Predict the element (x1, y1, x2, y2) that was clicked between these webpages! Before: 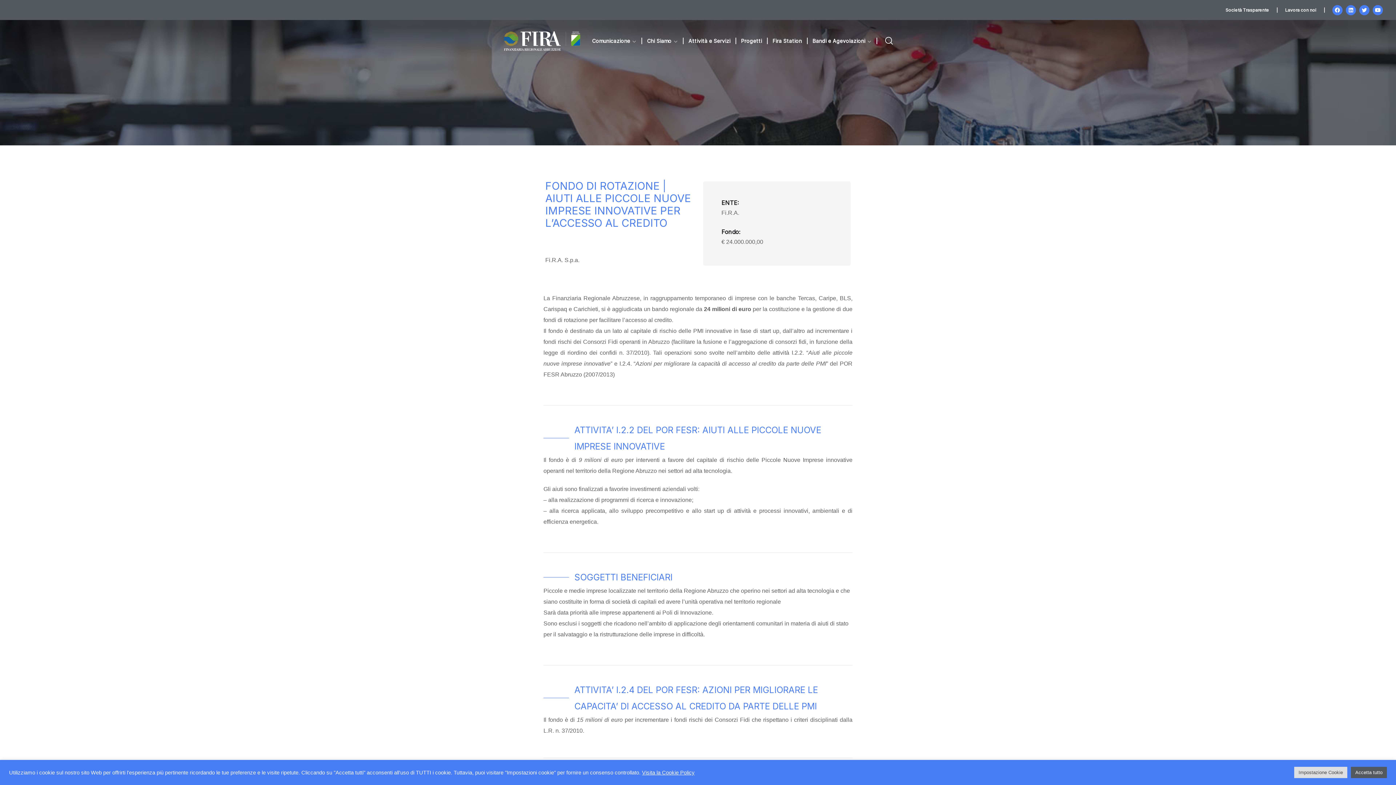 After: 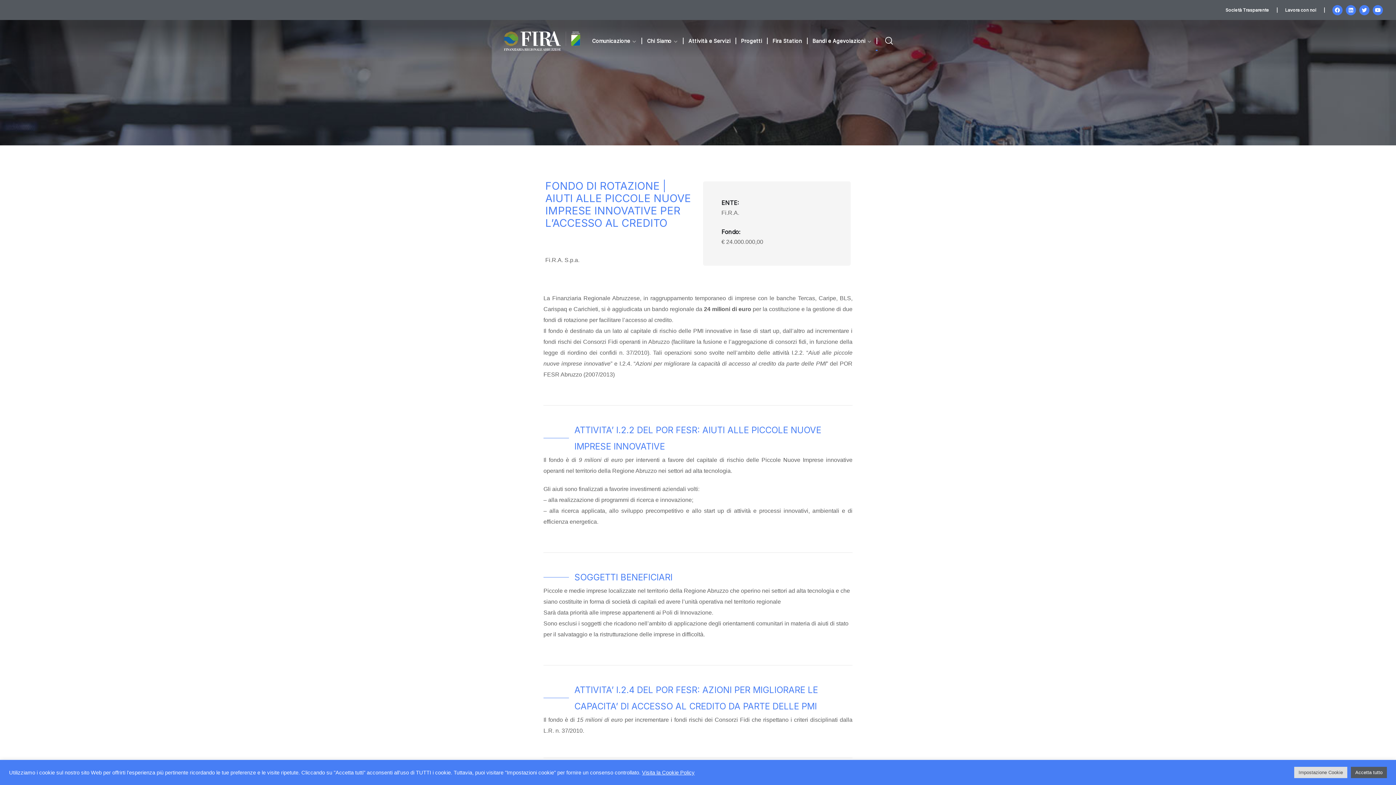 Action: bbox: (876, 30, 877, 50) label: |